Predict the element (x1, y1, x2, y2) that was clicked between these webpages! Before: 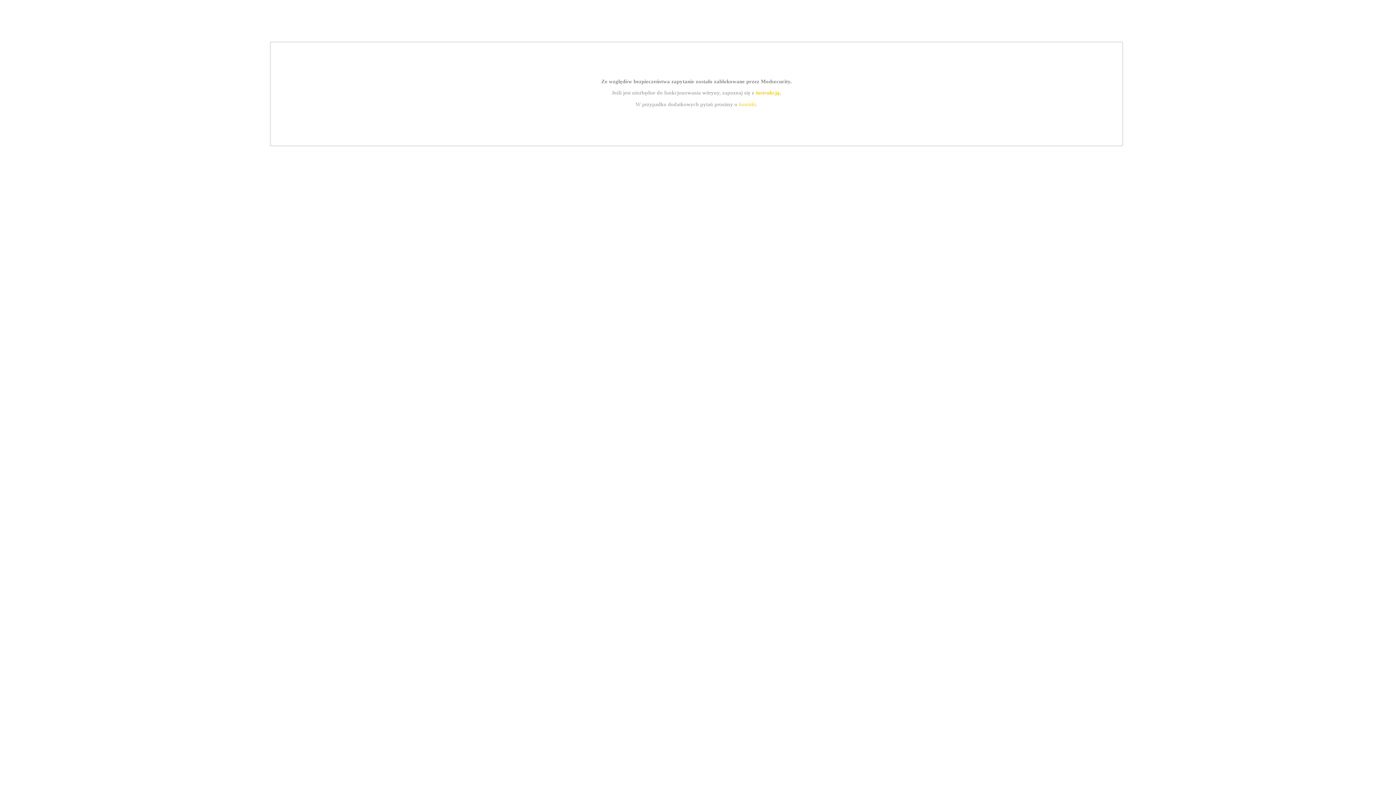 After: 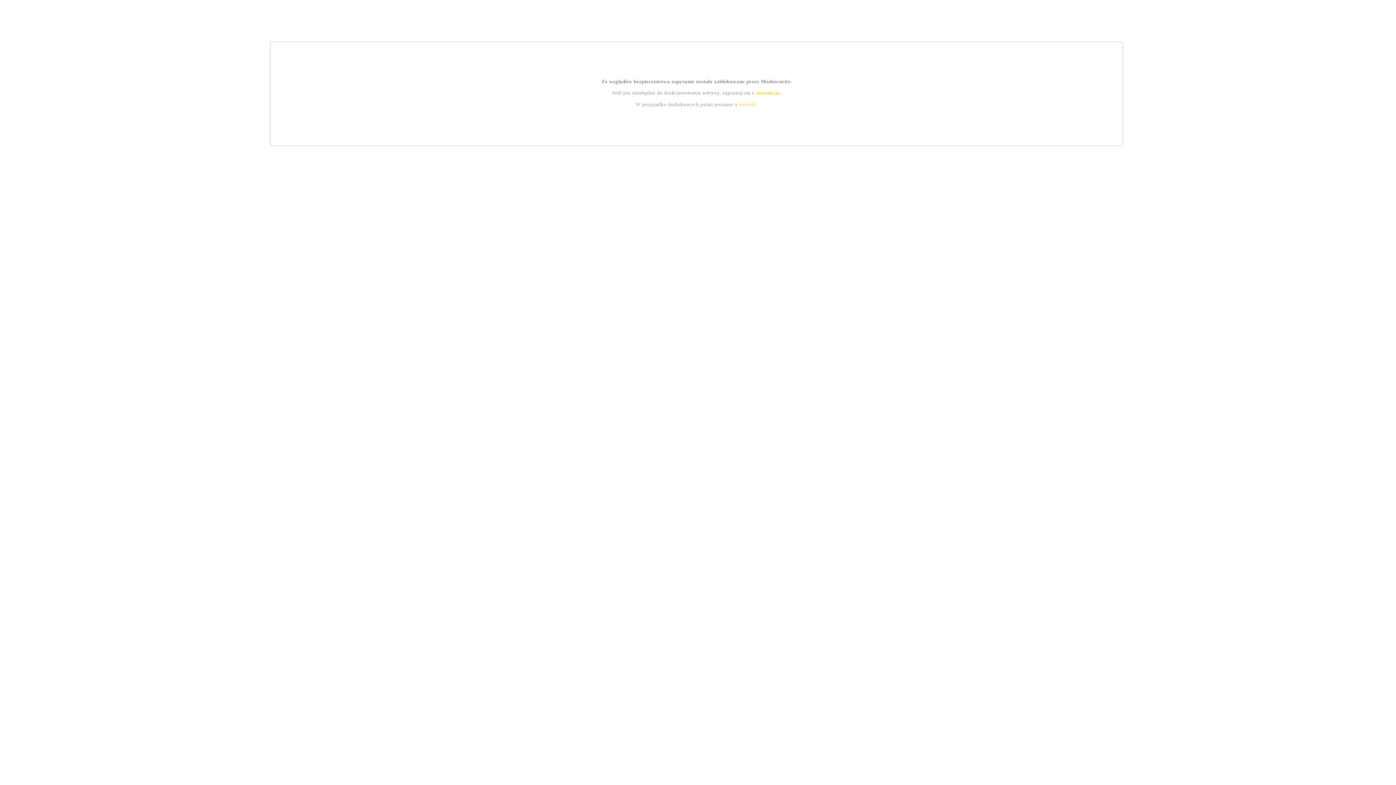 Action: label: kontakt bbox: (739, 101, 756, 107)